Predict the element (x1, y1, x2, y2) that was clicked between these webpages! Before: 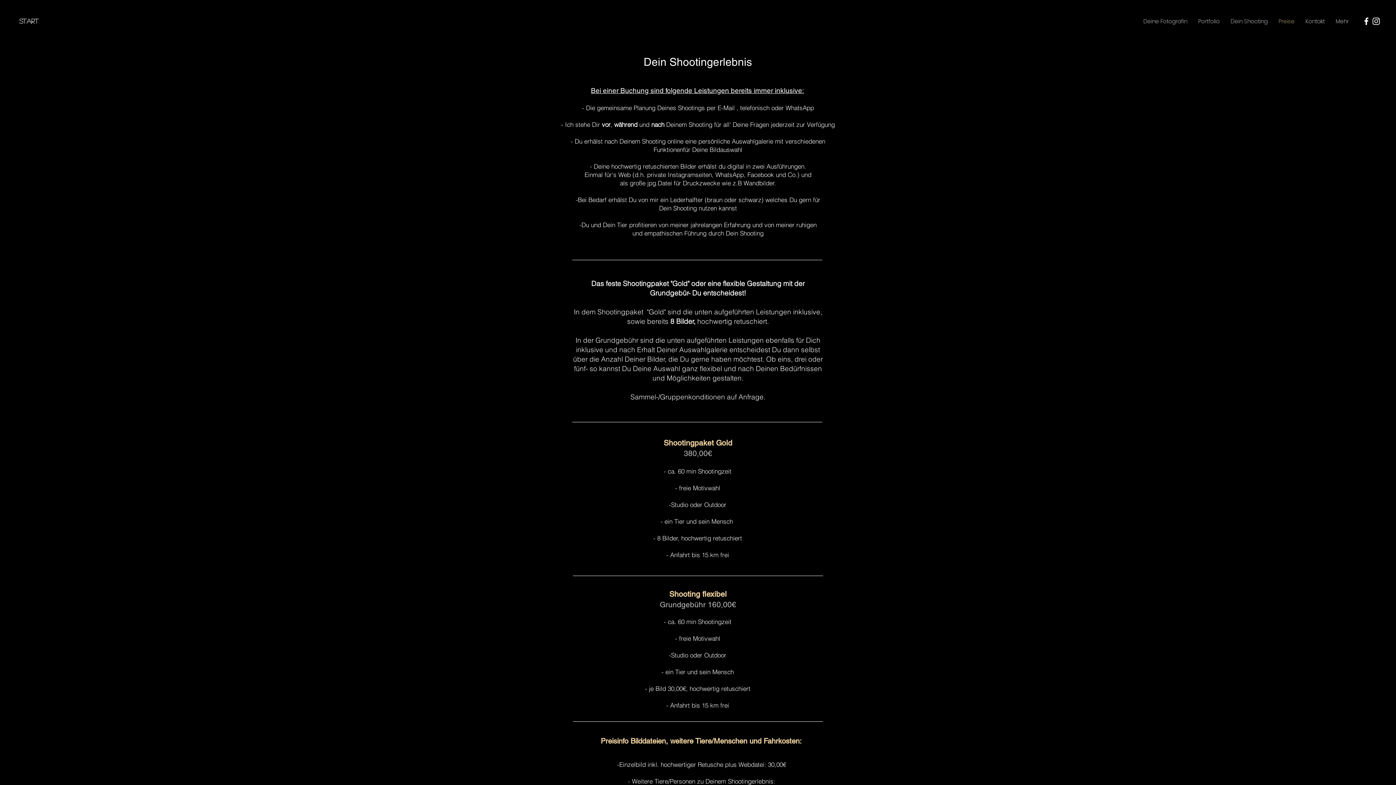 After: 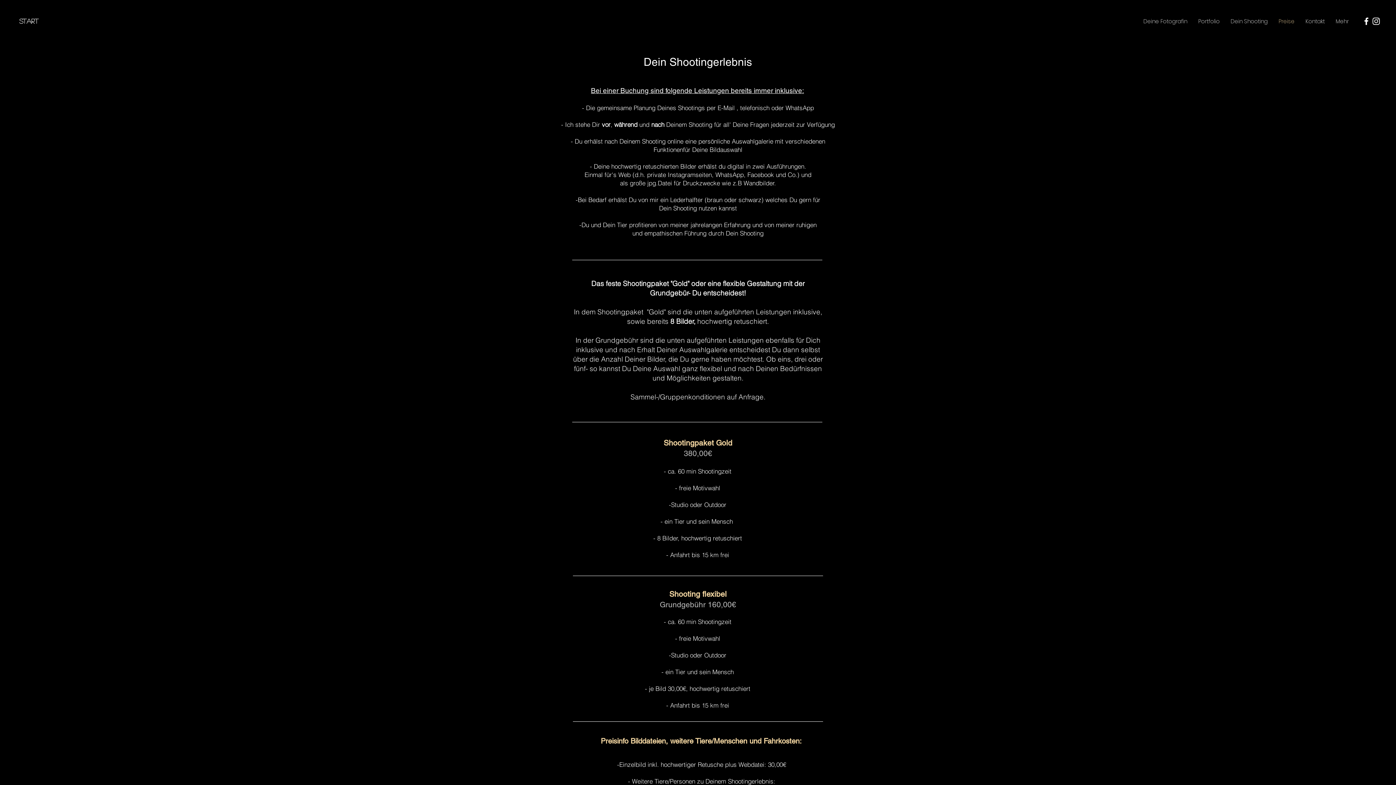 Action: bbox: (1361, 16, 1371, 26) label: Facebook